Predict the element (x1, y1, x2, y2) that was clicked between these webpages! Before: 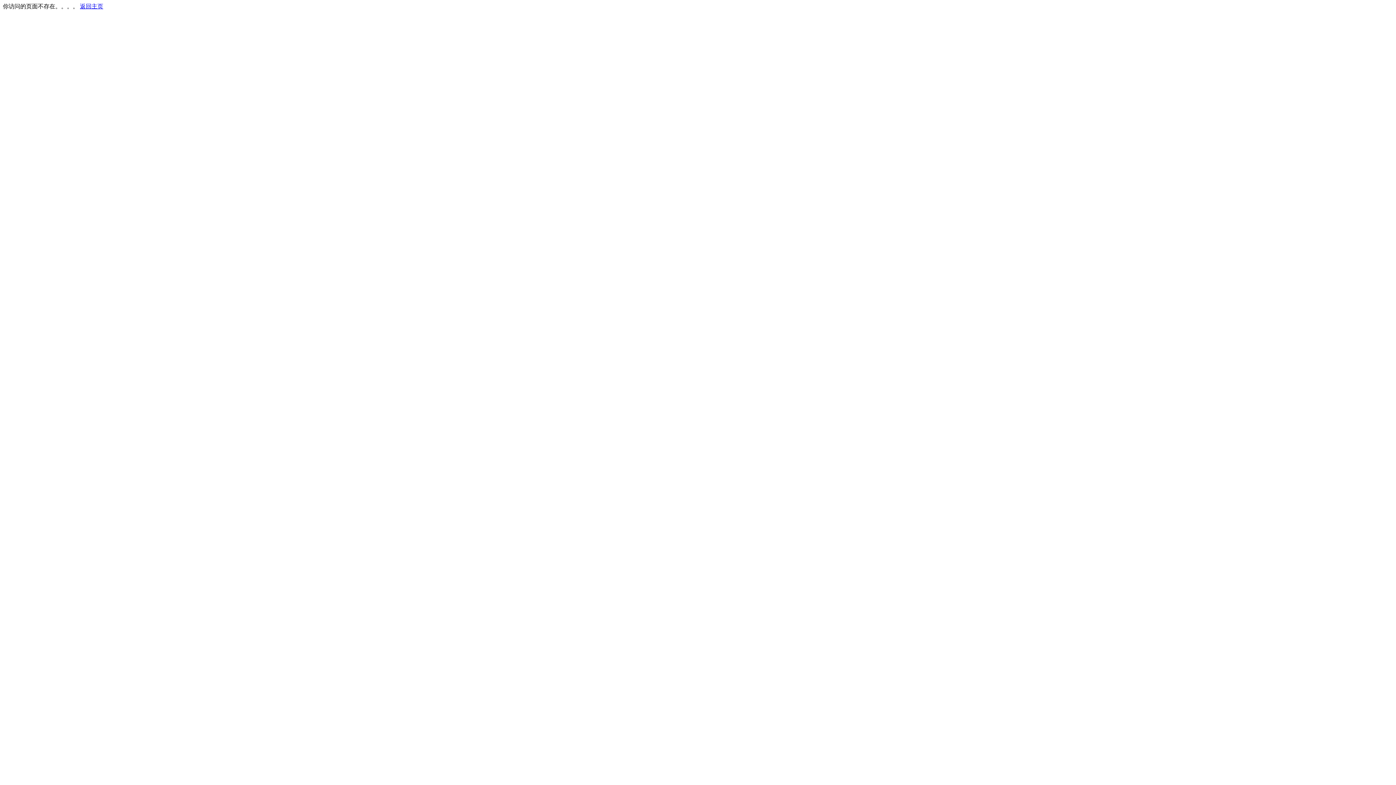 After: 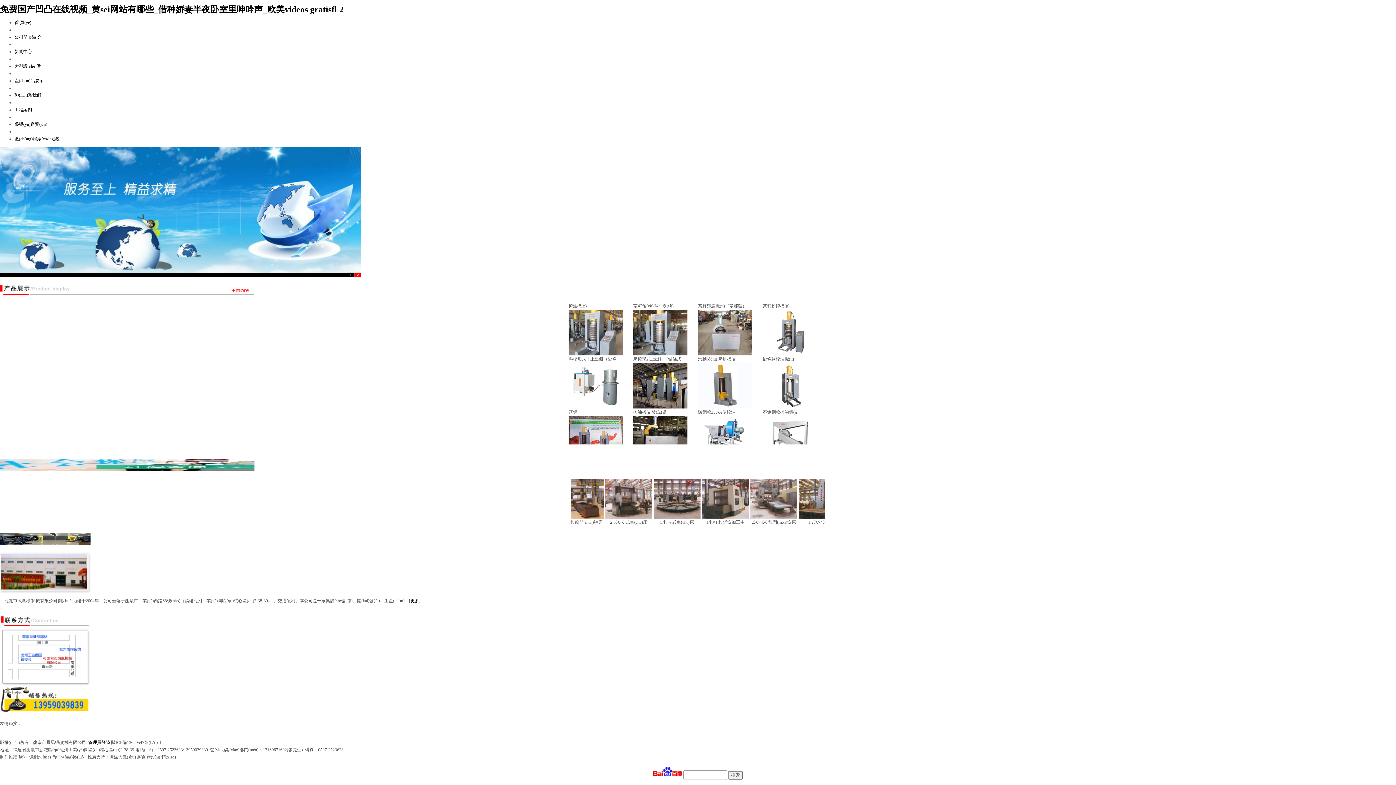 Action: bbox: (80, 3, 103, 9) label: 返回主页